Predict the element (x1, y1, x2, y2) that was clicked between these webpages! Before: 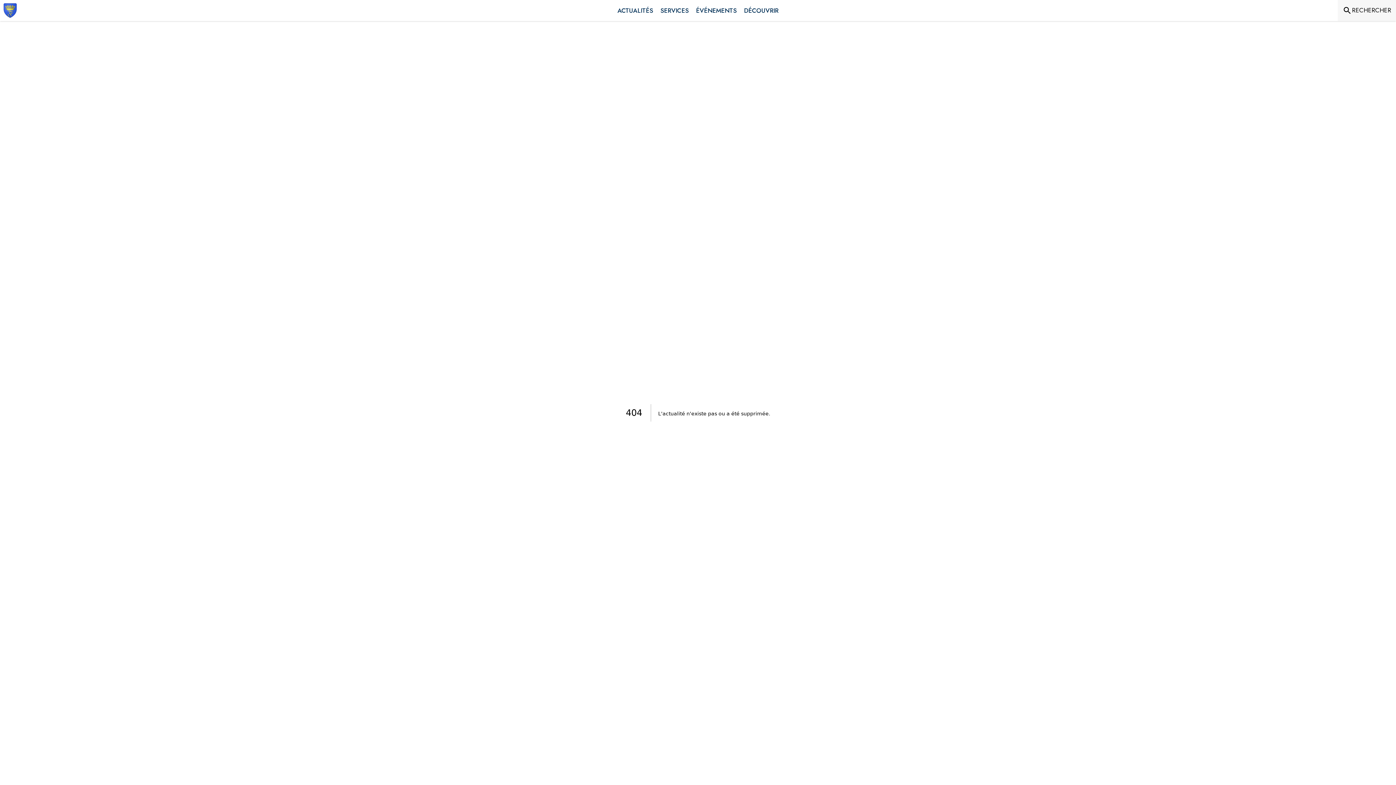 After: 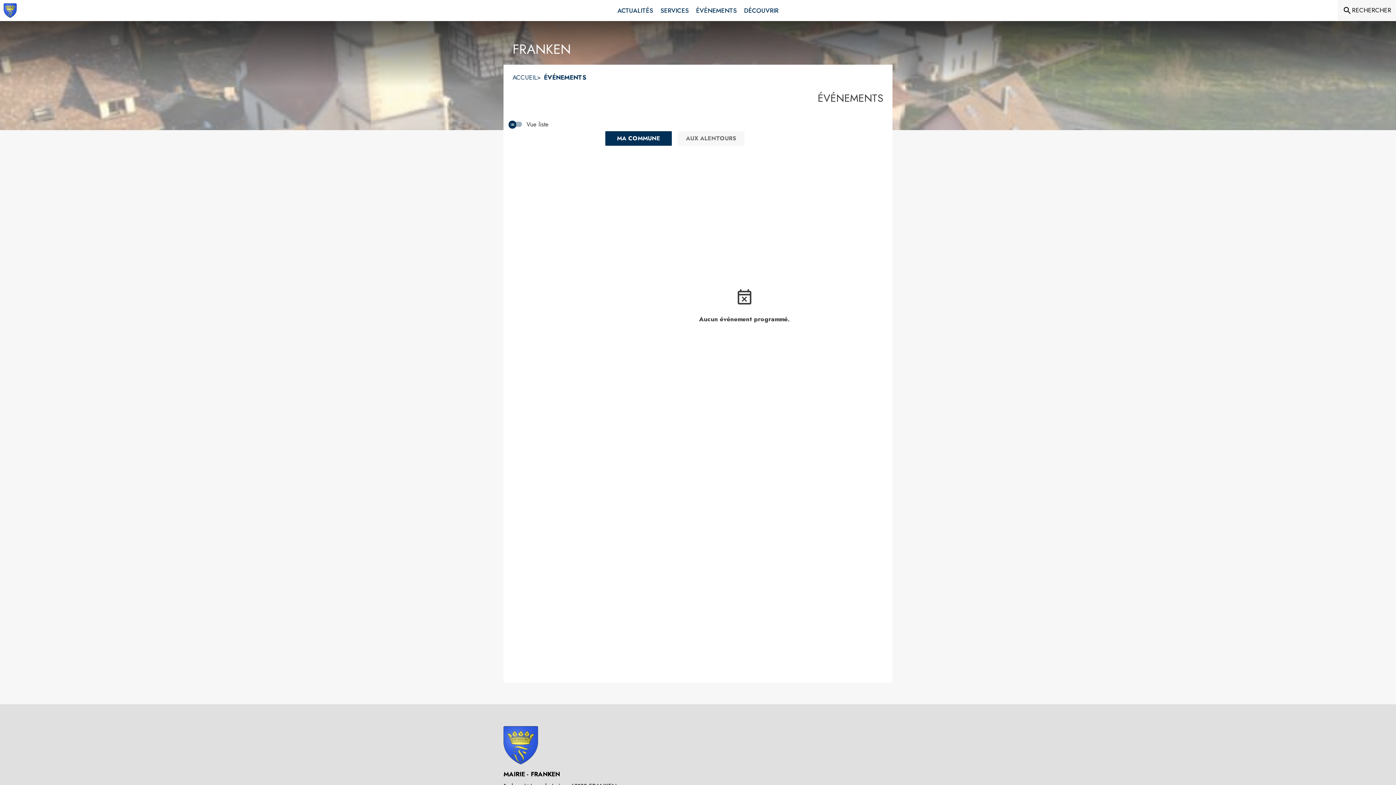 Action: bbox: (692, 0, 740, 21) label: Événements